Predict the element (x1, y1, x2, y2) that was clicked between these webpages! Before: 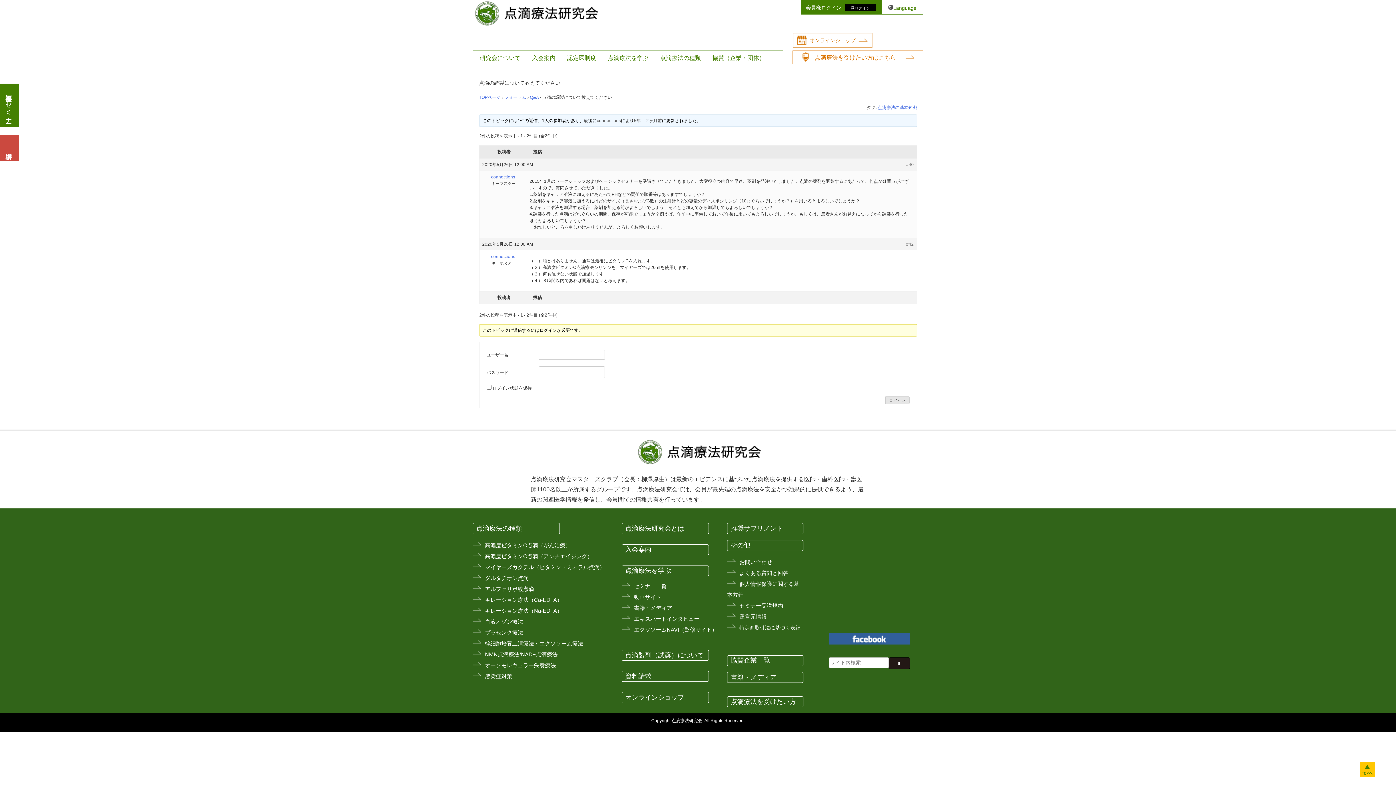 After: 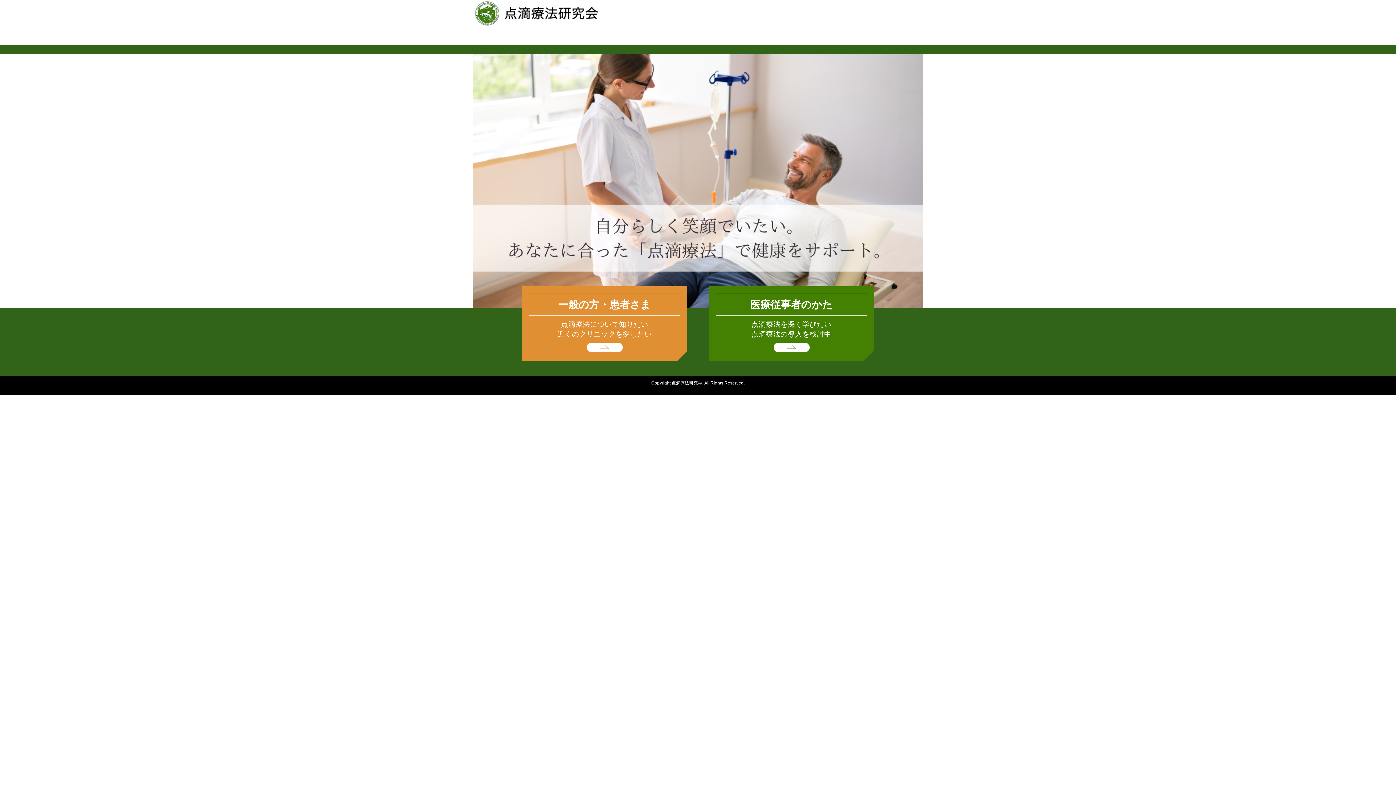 Action: label: TOPページ bbox: (479, 94, 500, 100)